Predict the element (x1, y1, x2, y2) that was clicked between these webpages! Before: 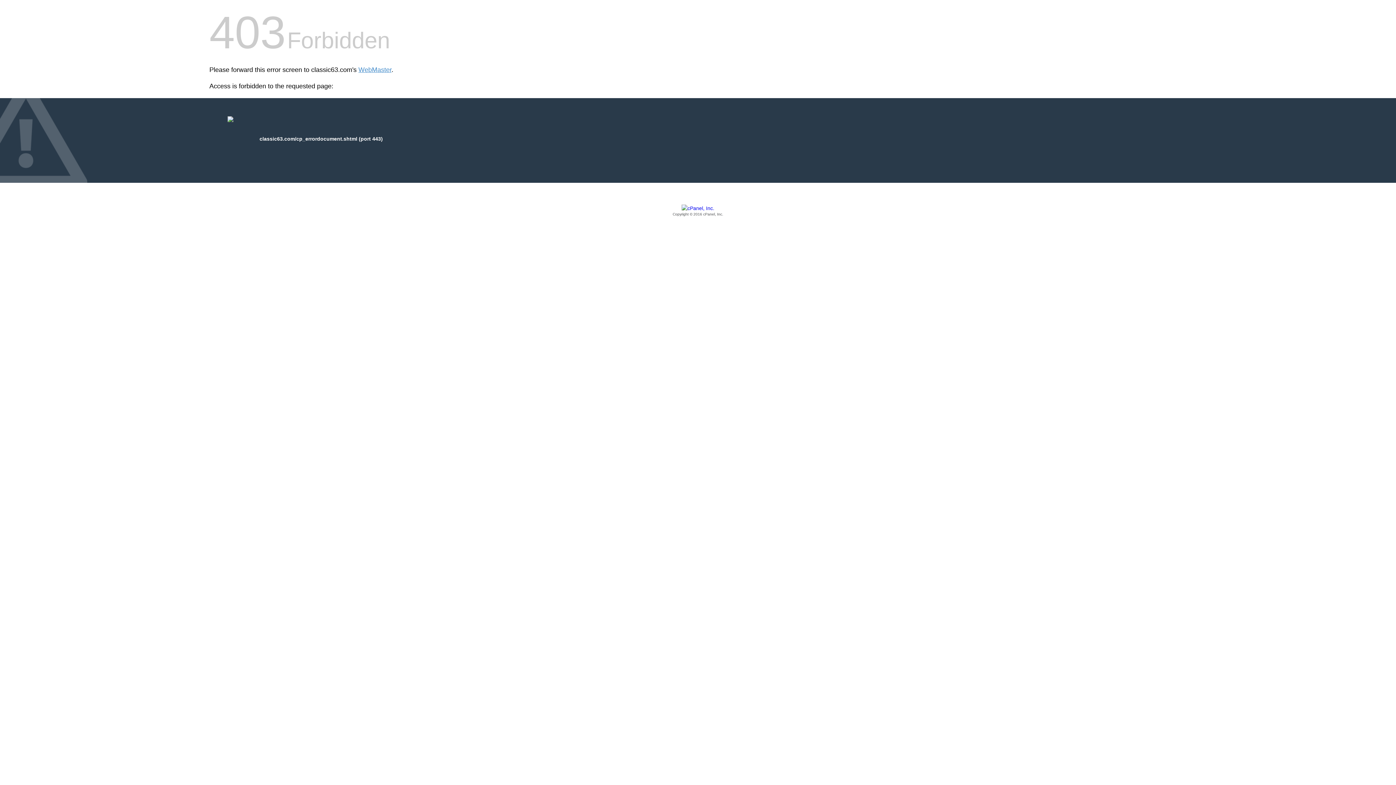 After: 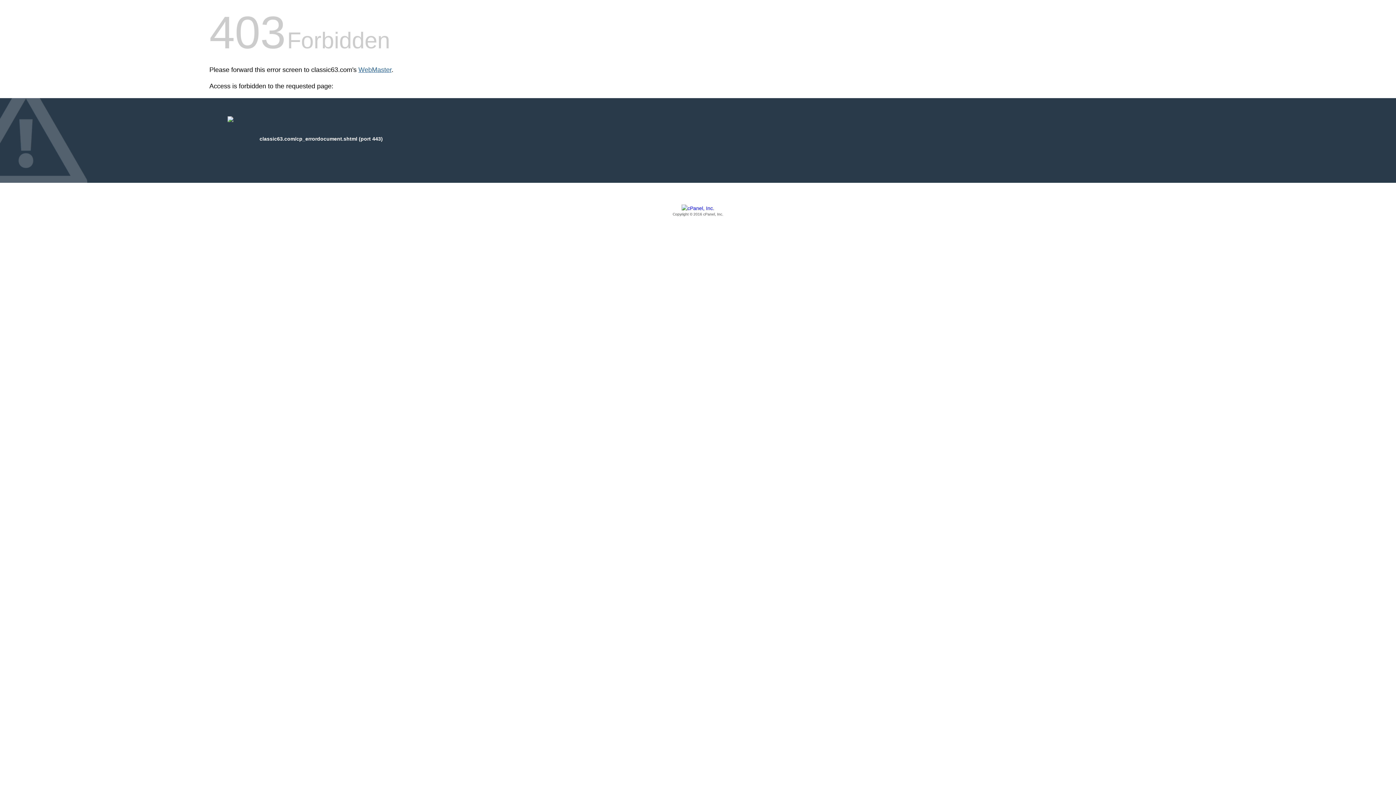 Action: bbox: (358, 66, 391, 73) label: WebMaster